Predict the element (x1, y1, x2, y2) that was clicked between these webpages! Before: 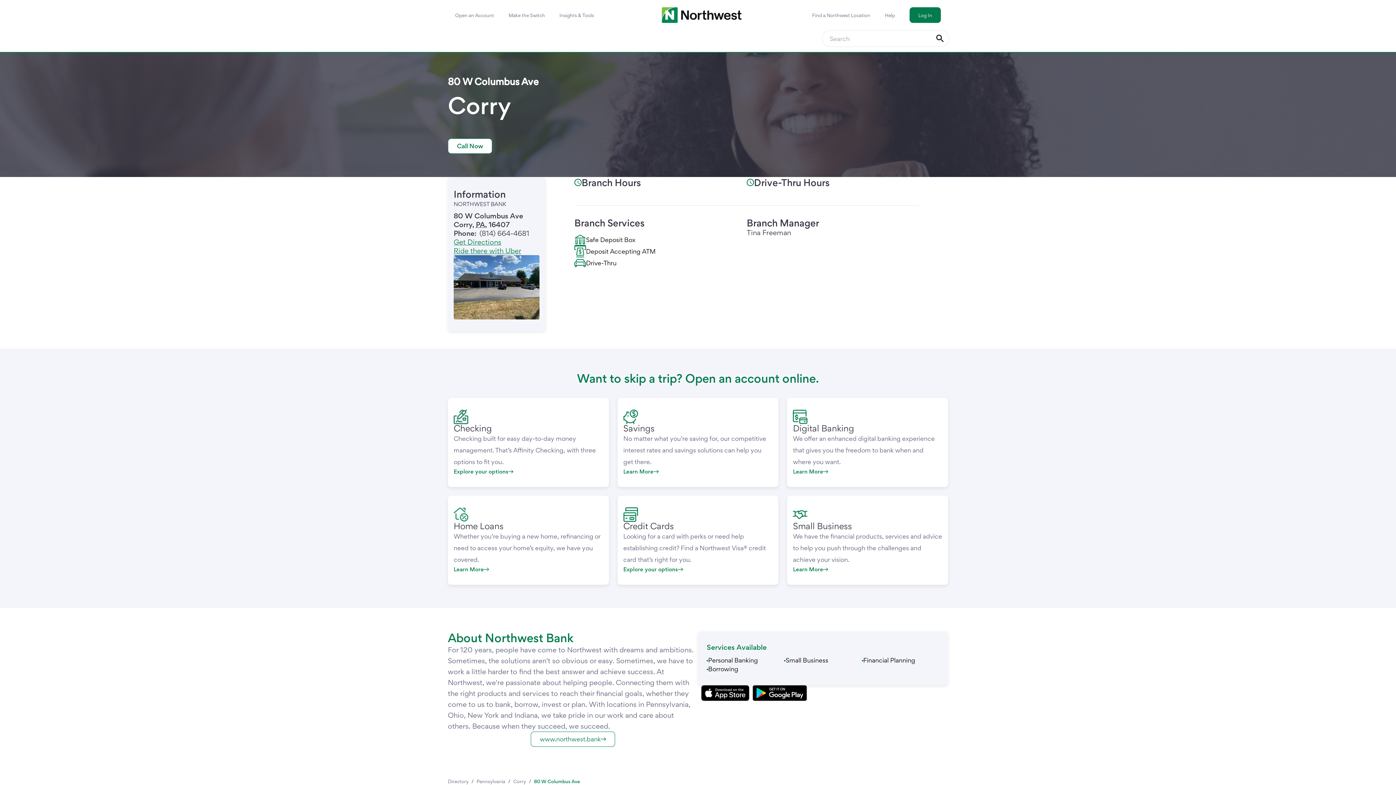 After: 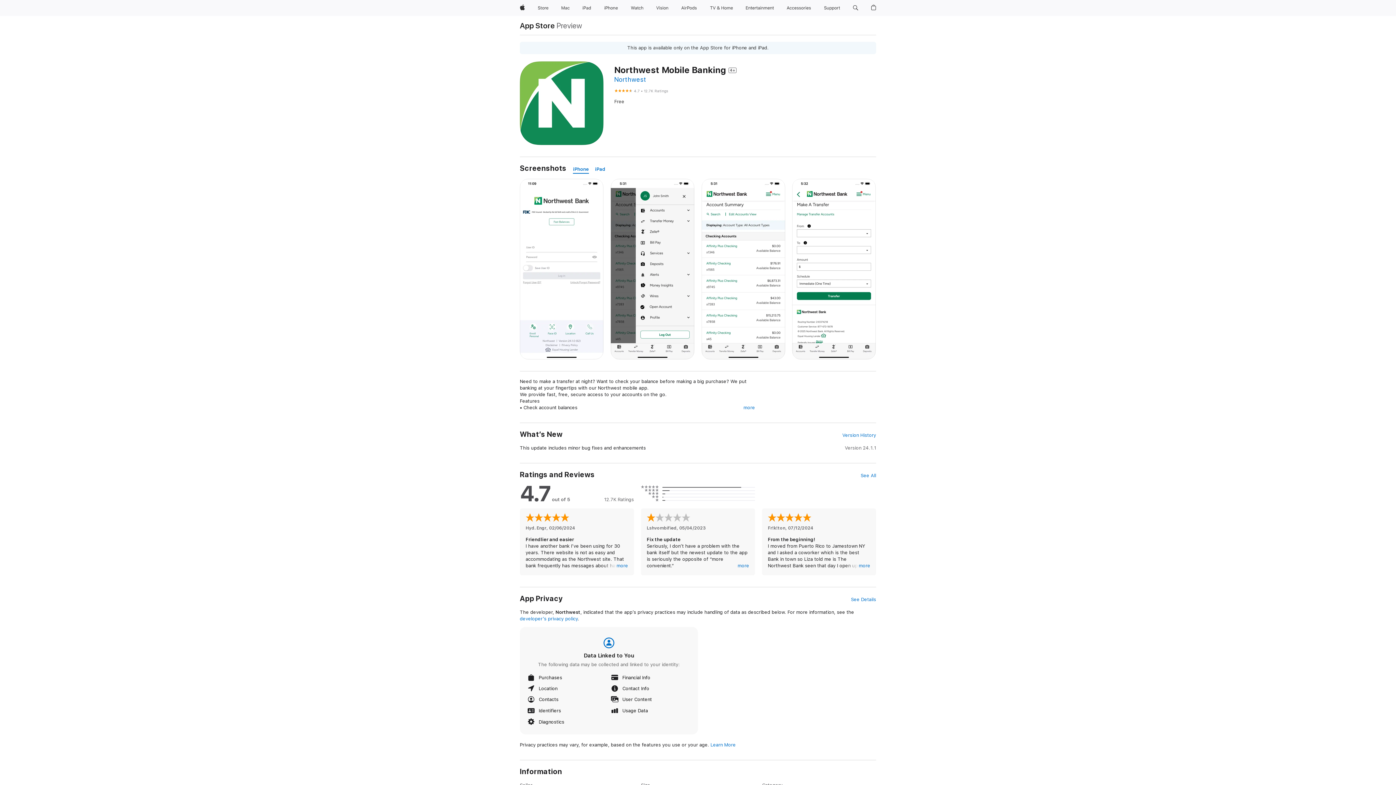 Action: bbox: (698, 685, 752, 701)